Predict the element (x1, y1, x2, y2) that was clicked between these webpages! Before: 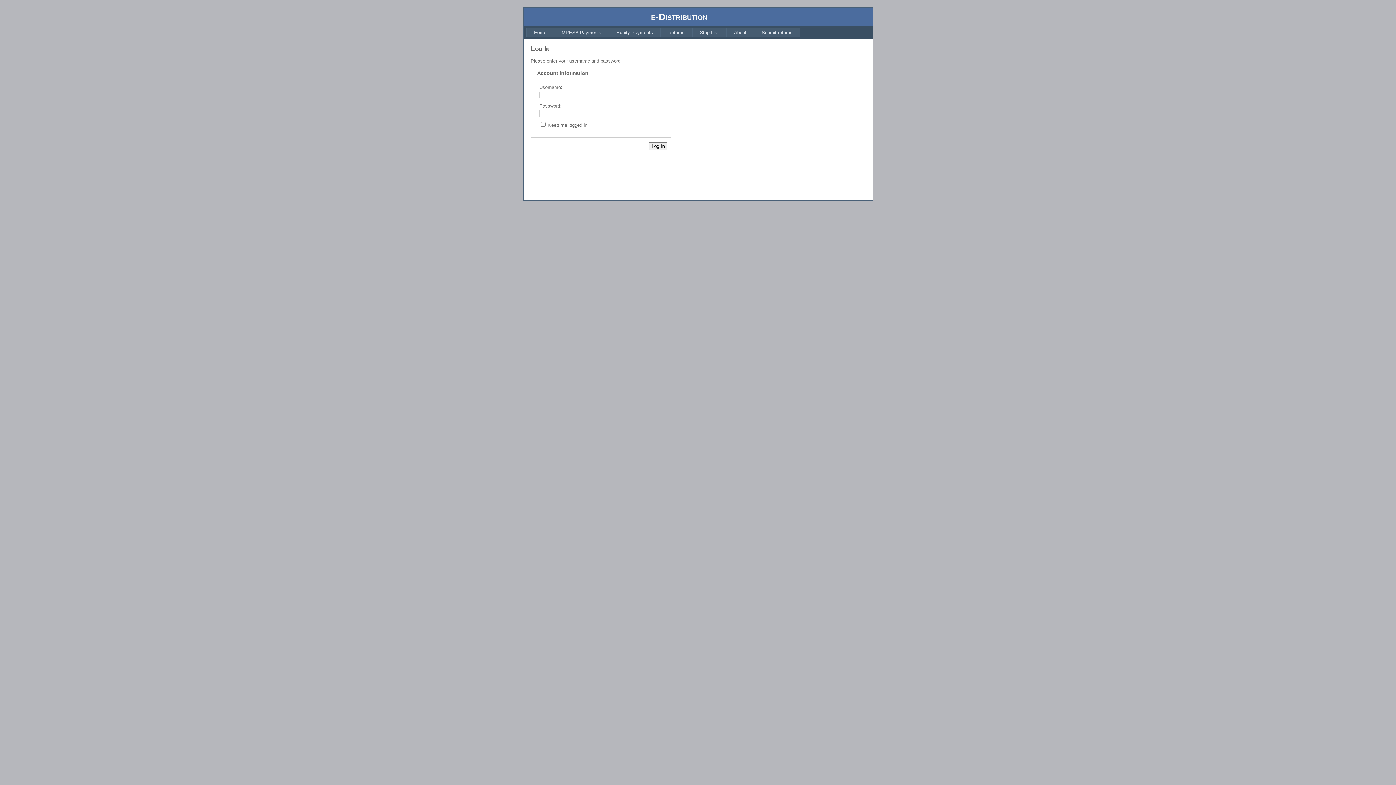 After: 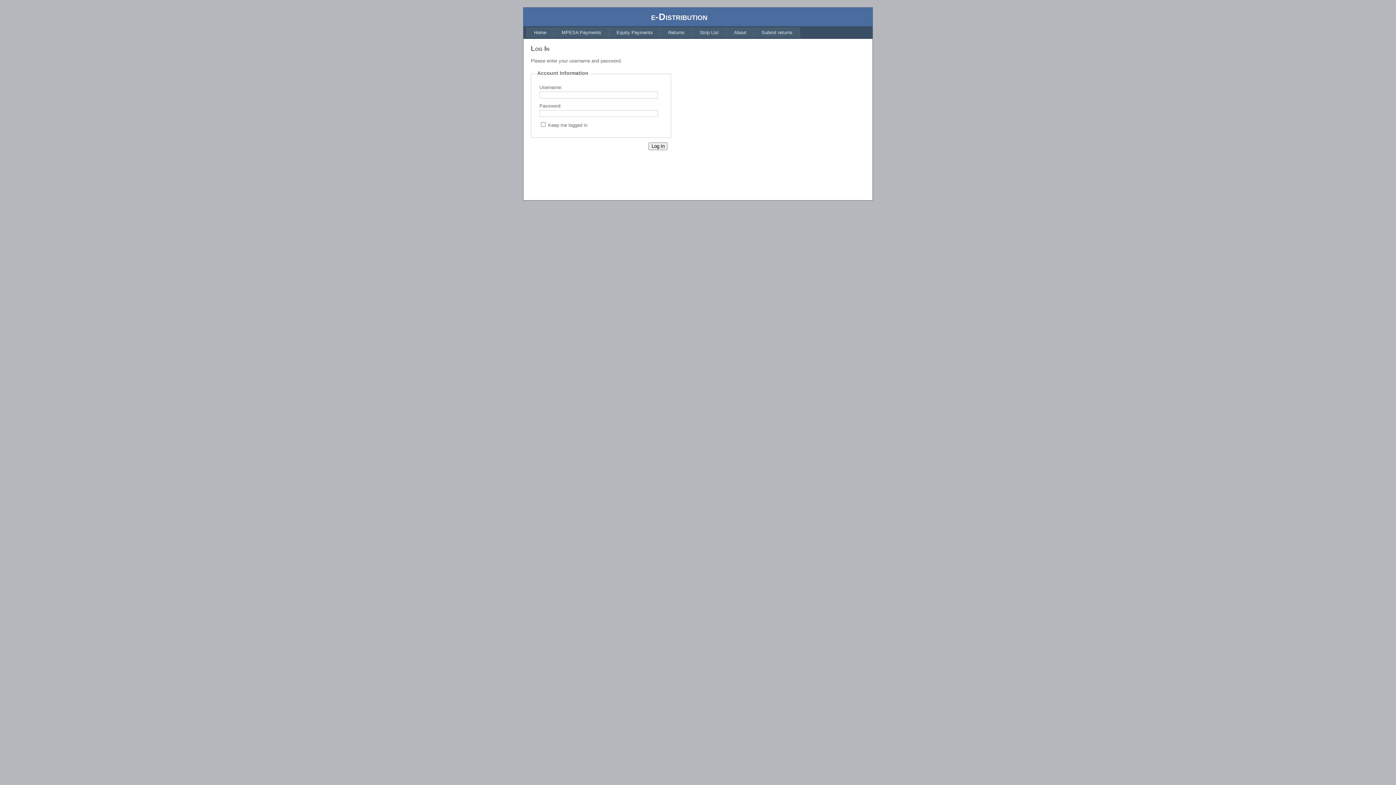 Action: bbox: (609, 27, 660, 37) label: Equity Payments